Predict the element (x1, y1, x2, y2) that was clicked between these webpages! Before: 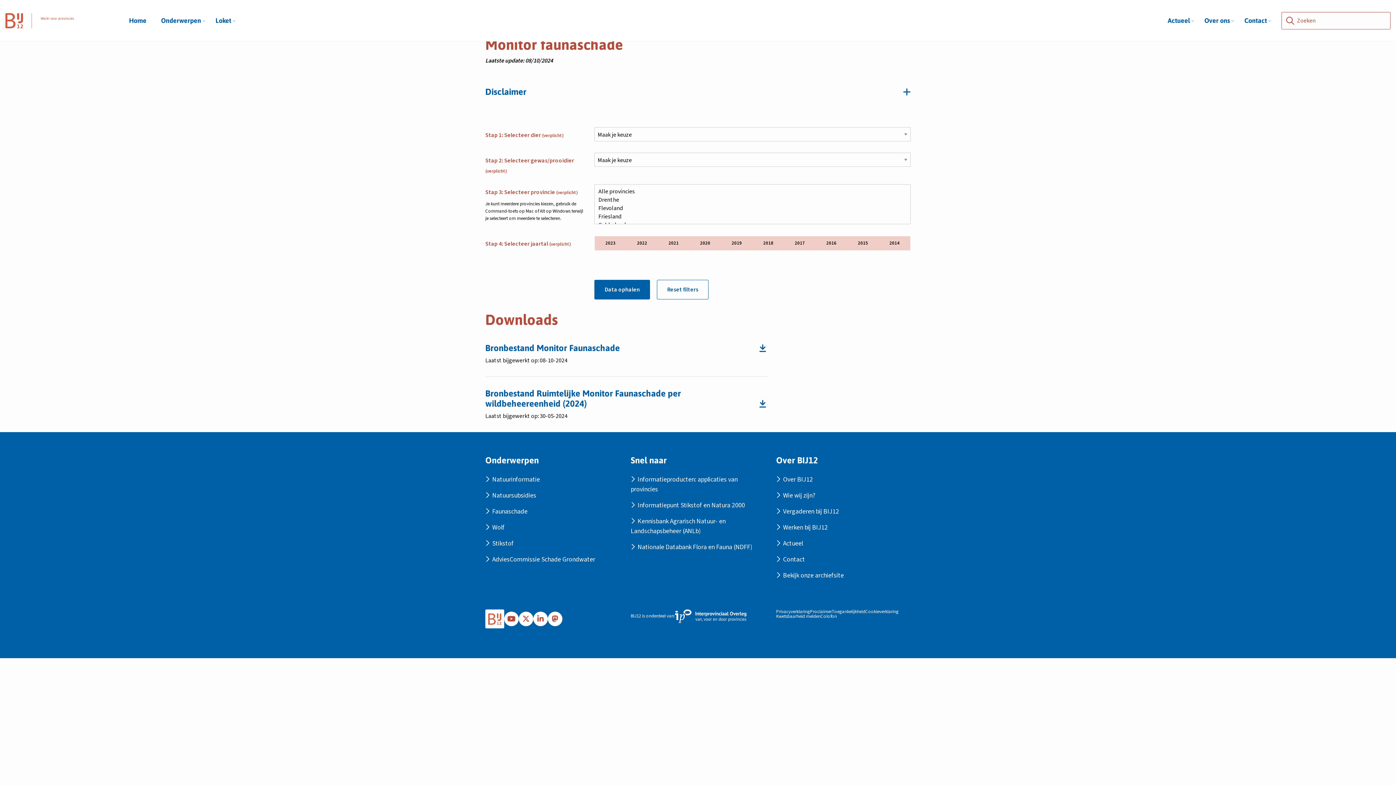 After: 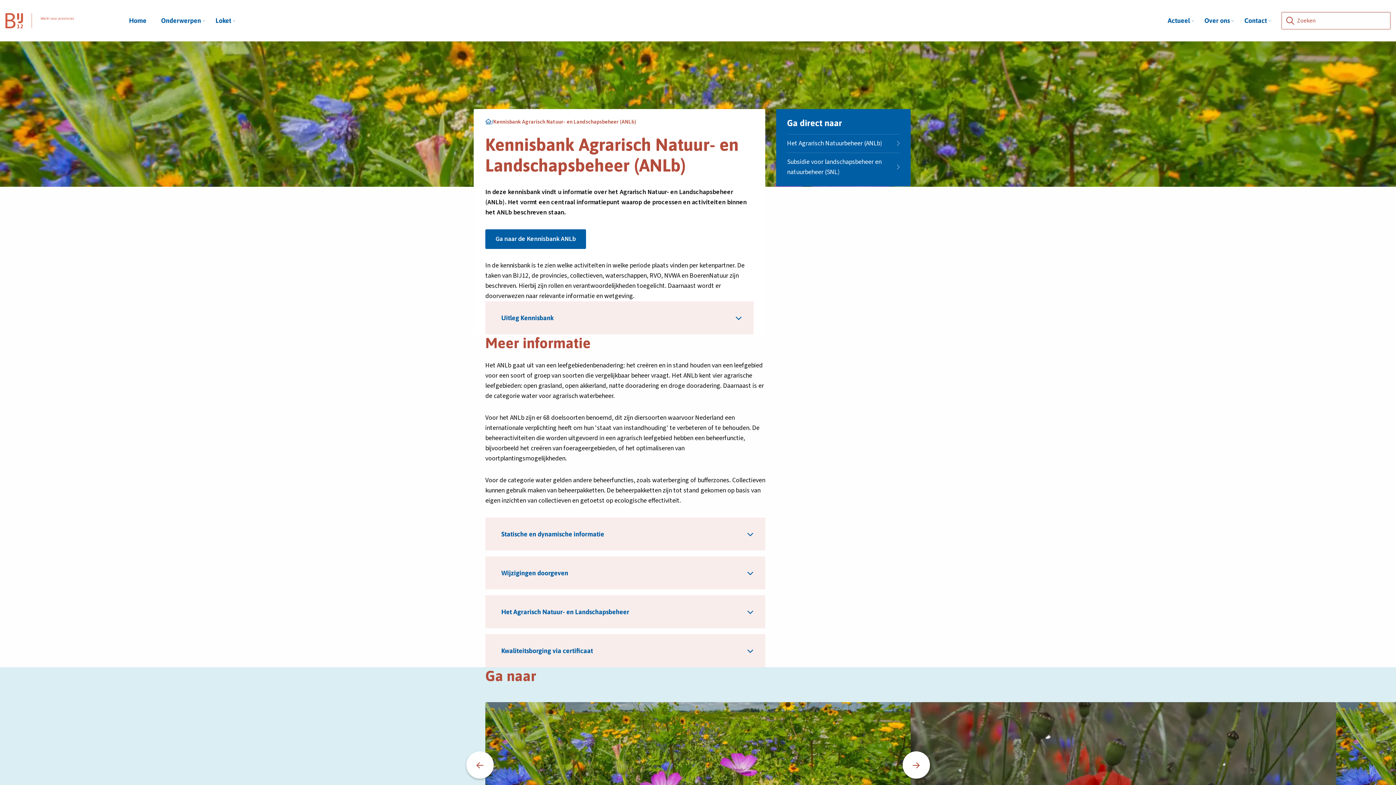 Action: label: Kennisbank Agrarisch Natuur- en Landschapsbeheer (ANLb) bbox: (630, 516, 765, 536)